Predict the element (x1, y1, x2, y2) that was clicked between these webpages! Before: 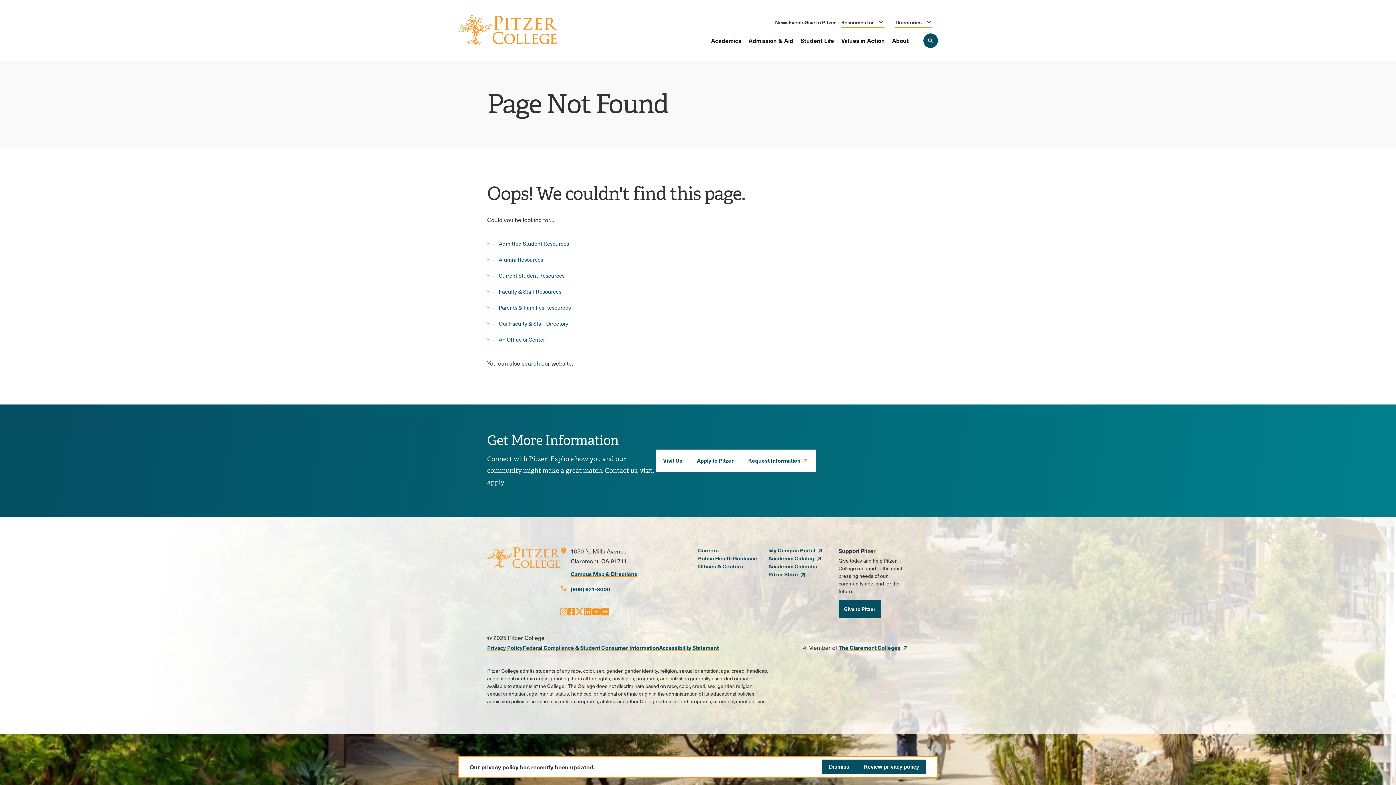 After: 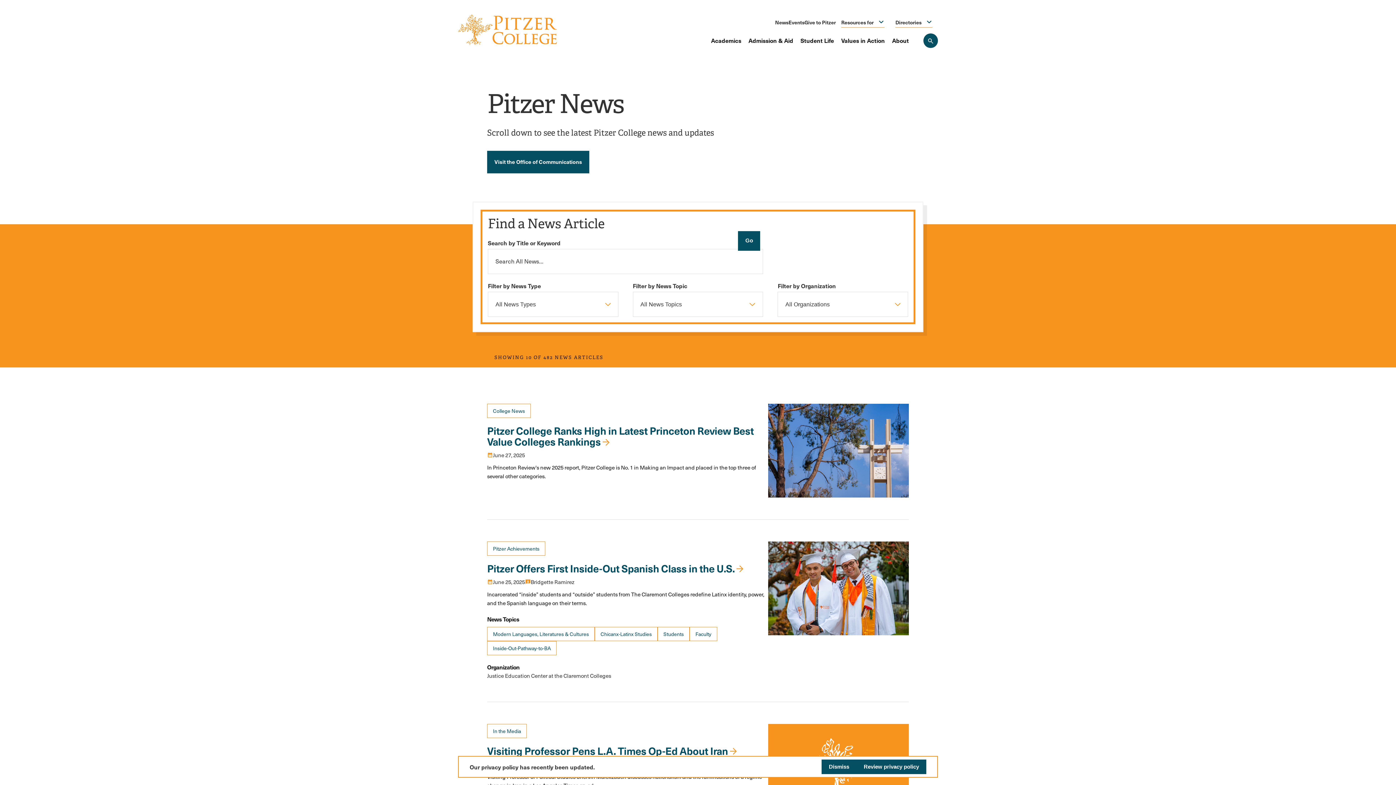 Action: label: News bbox: (775, 18, 788, 26)